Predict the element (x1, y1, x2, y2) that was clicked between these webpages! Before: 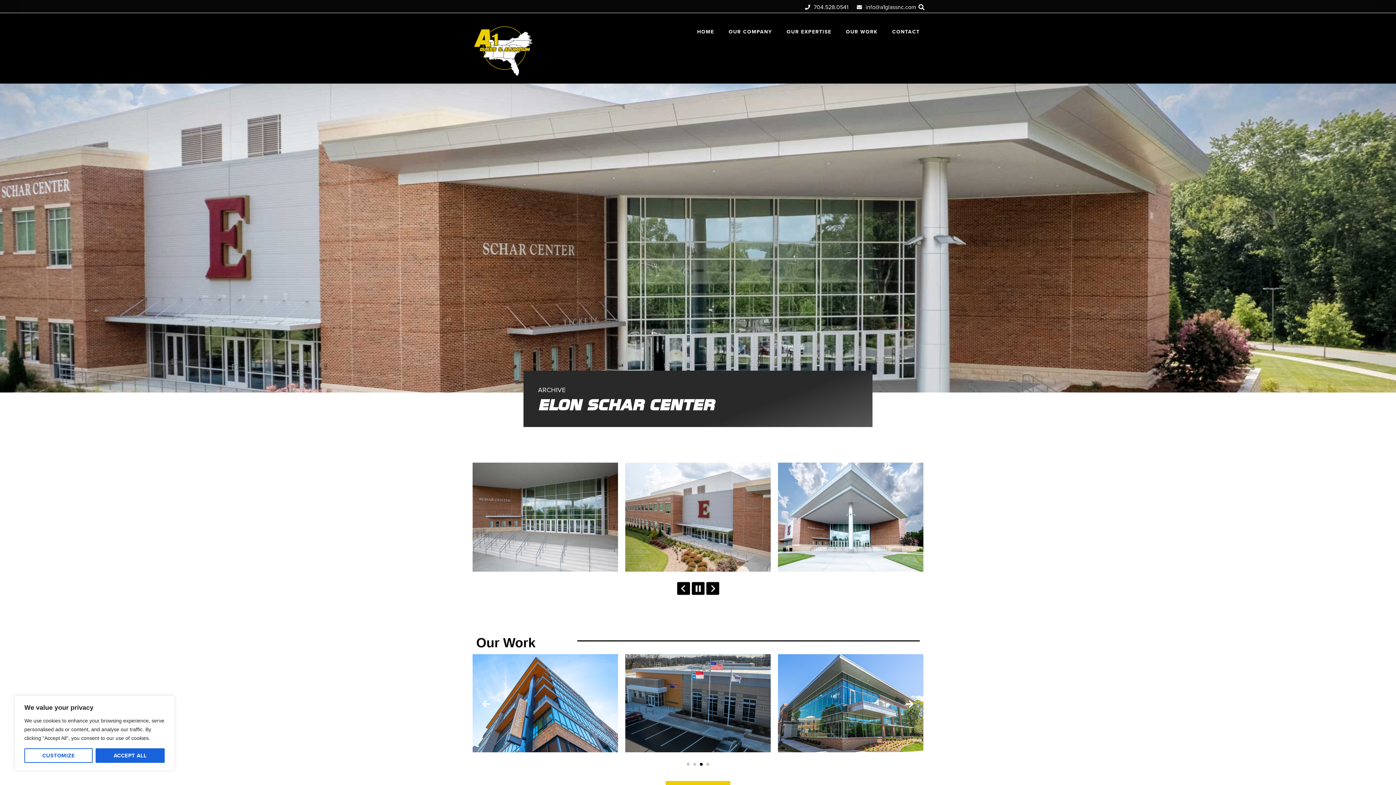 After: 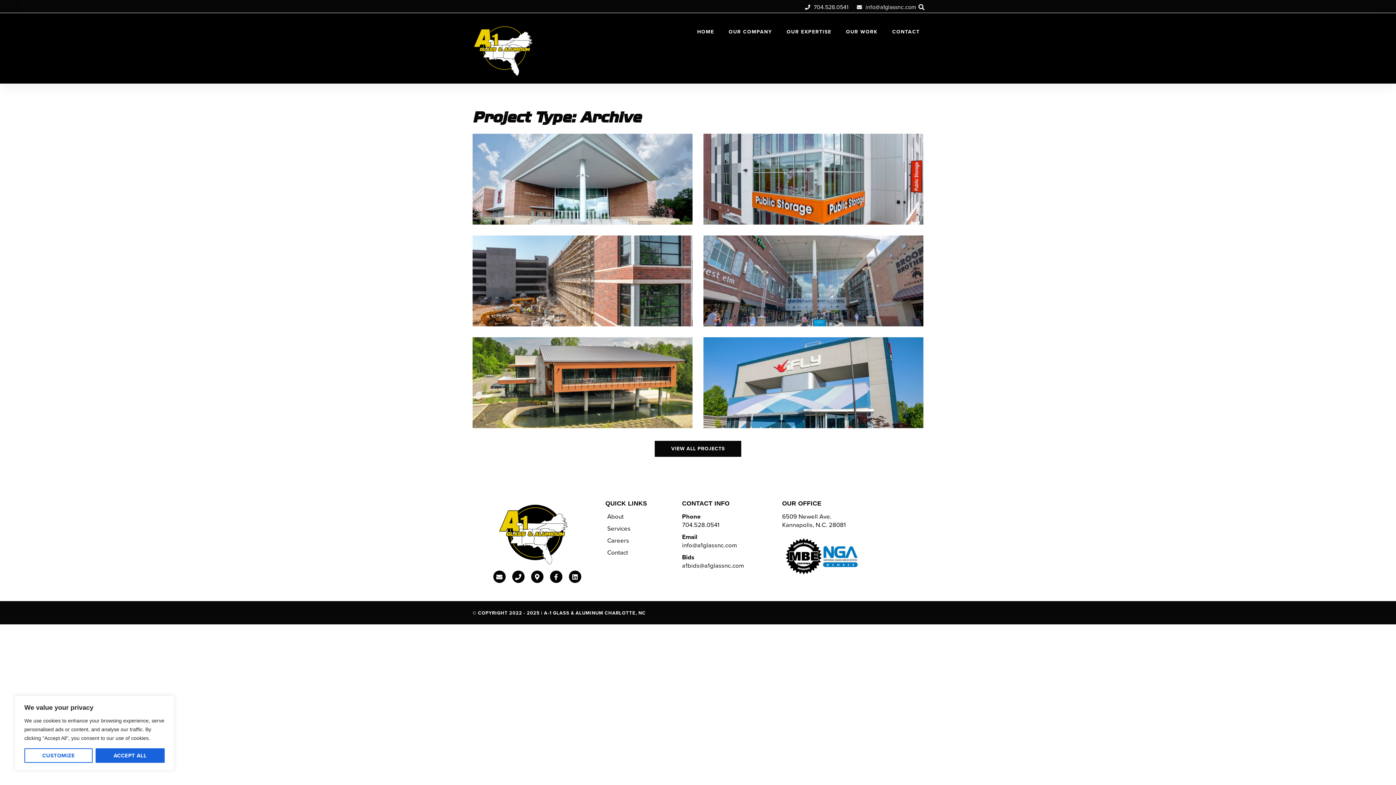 Action: label: ARCHIVE bbox: (538, 385, 565, 394)